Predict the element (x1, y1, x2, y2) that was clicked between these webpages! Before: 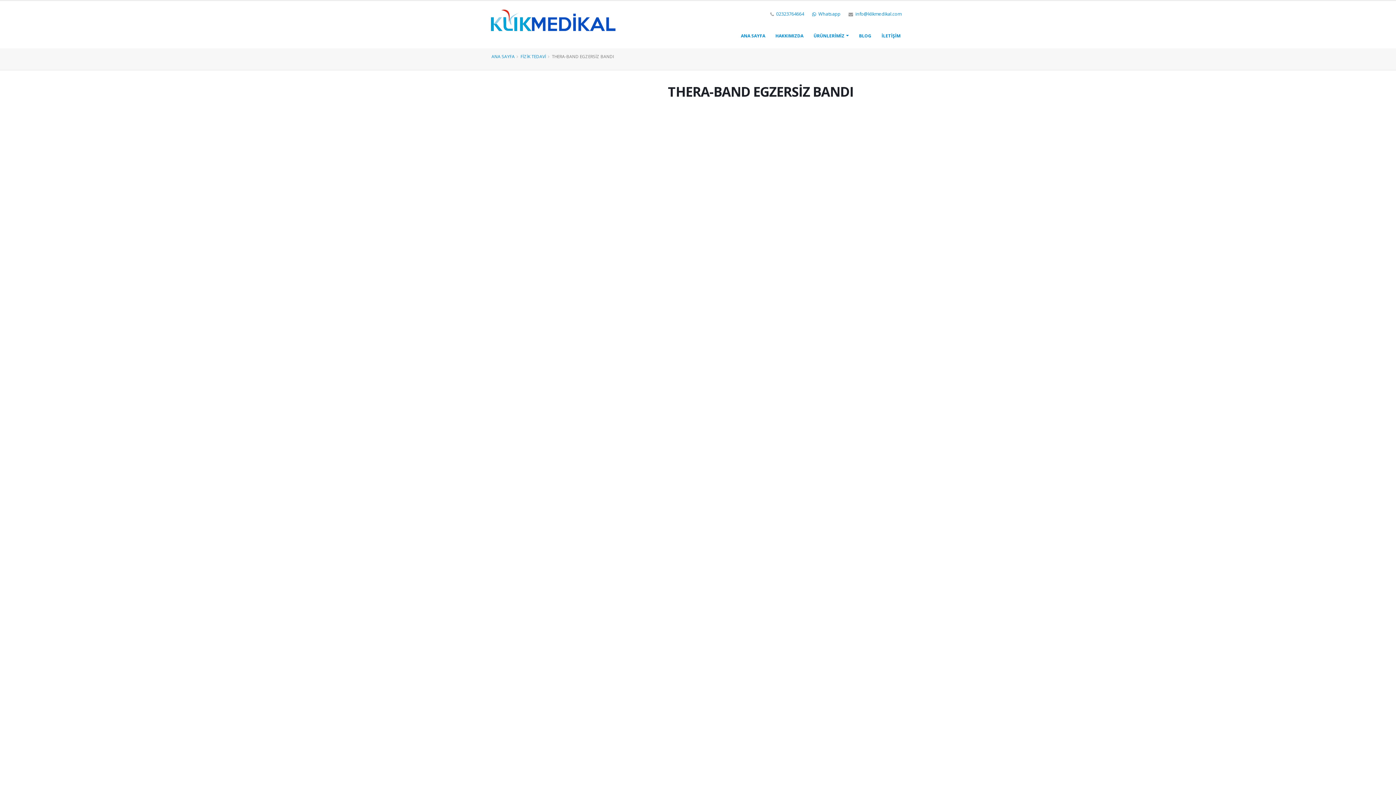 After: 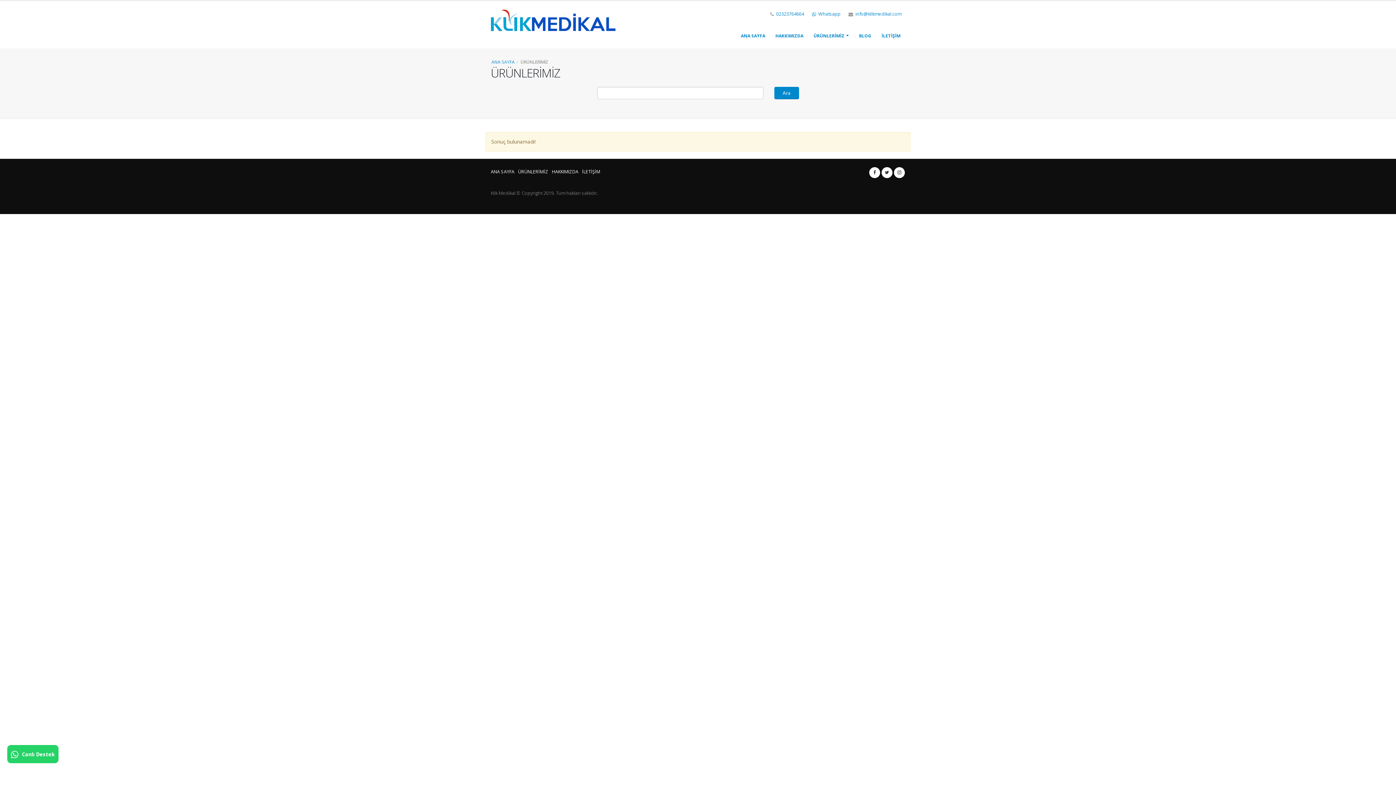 Action: bbox: (809, 28, 853, 43) label: ÜRÜNLERİMİZ